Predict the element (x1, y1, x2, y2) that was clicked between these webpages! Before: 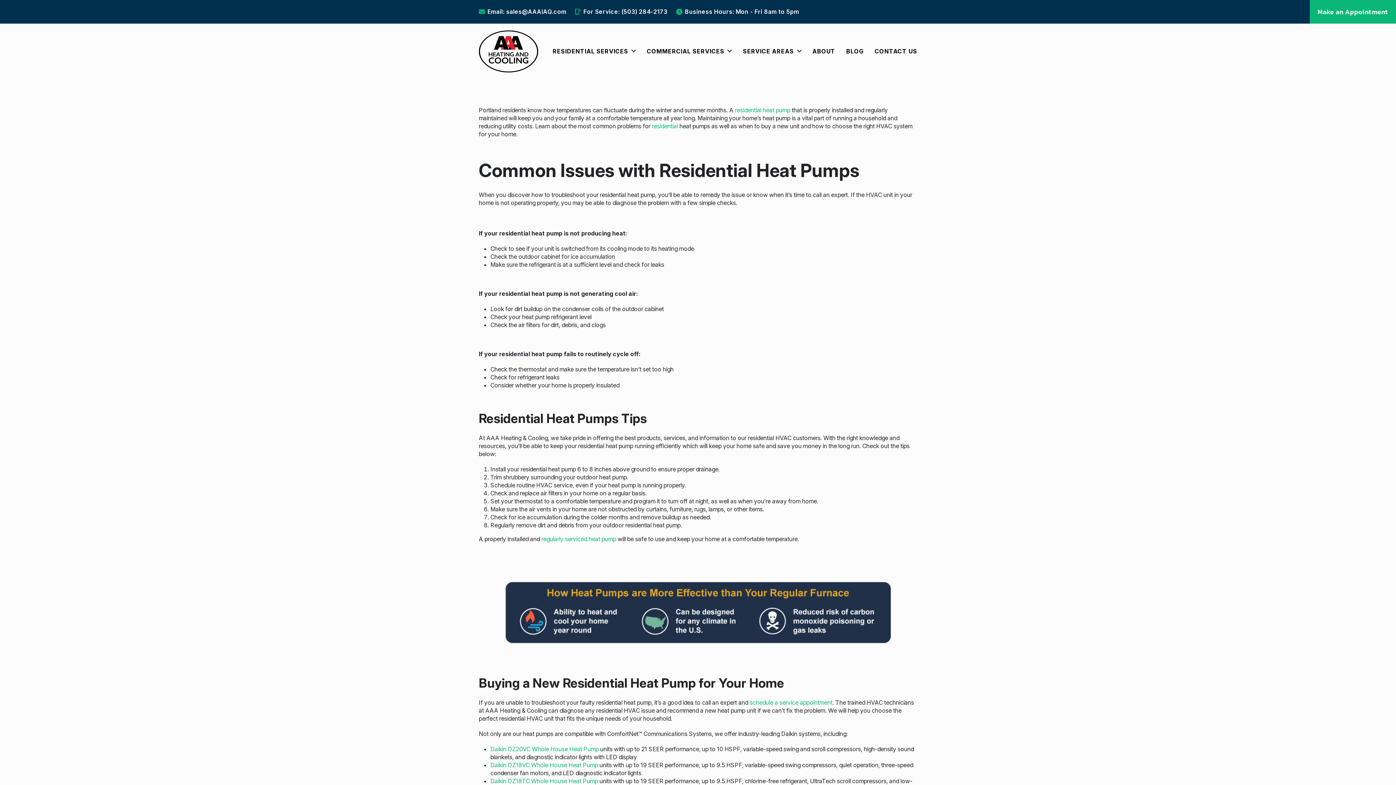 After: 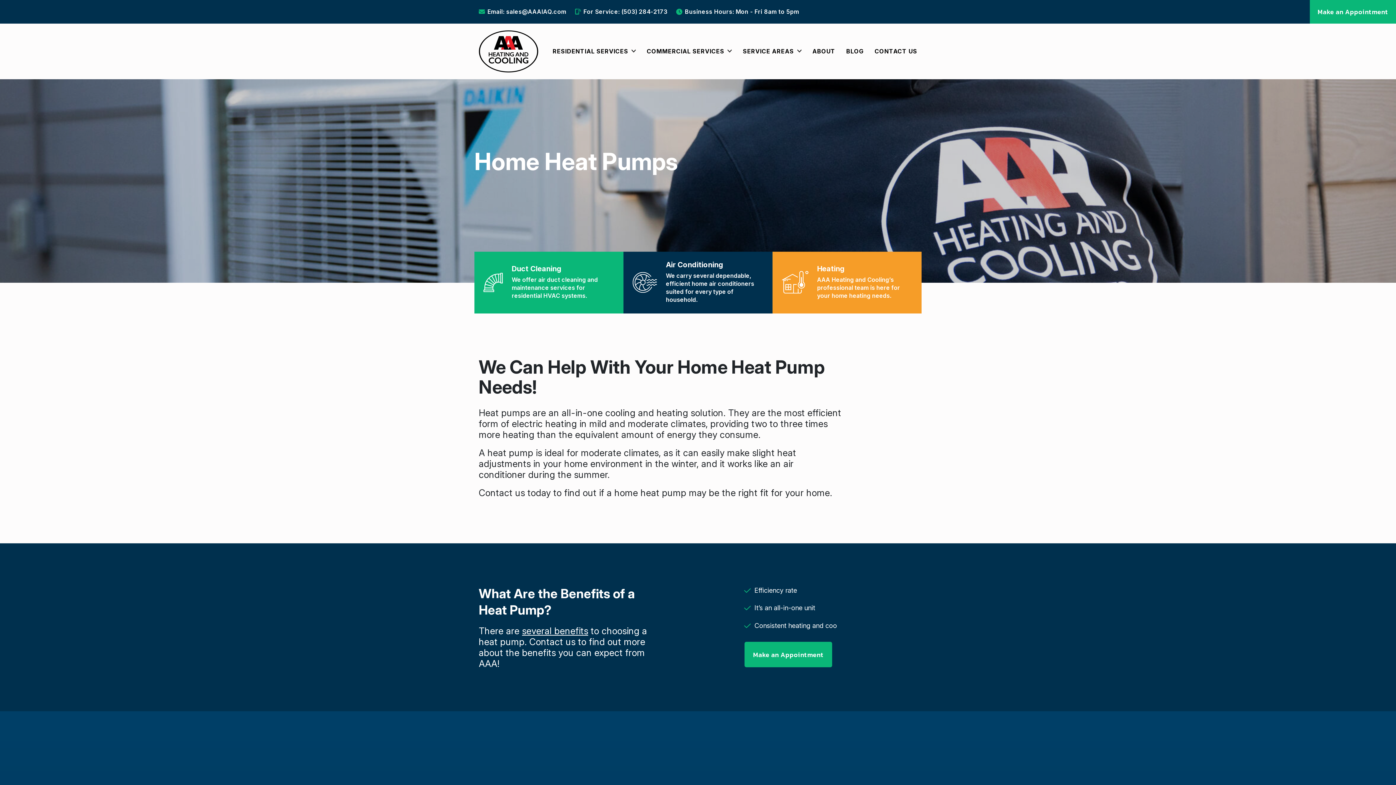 Action: label: residential heat pump bbox: (735, 106, 790, 113)